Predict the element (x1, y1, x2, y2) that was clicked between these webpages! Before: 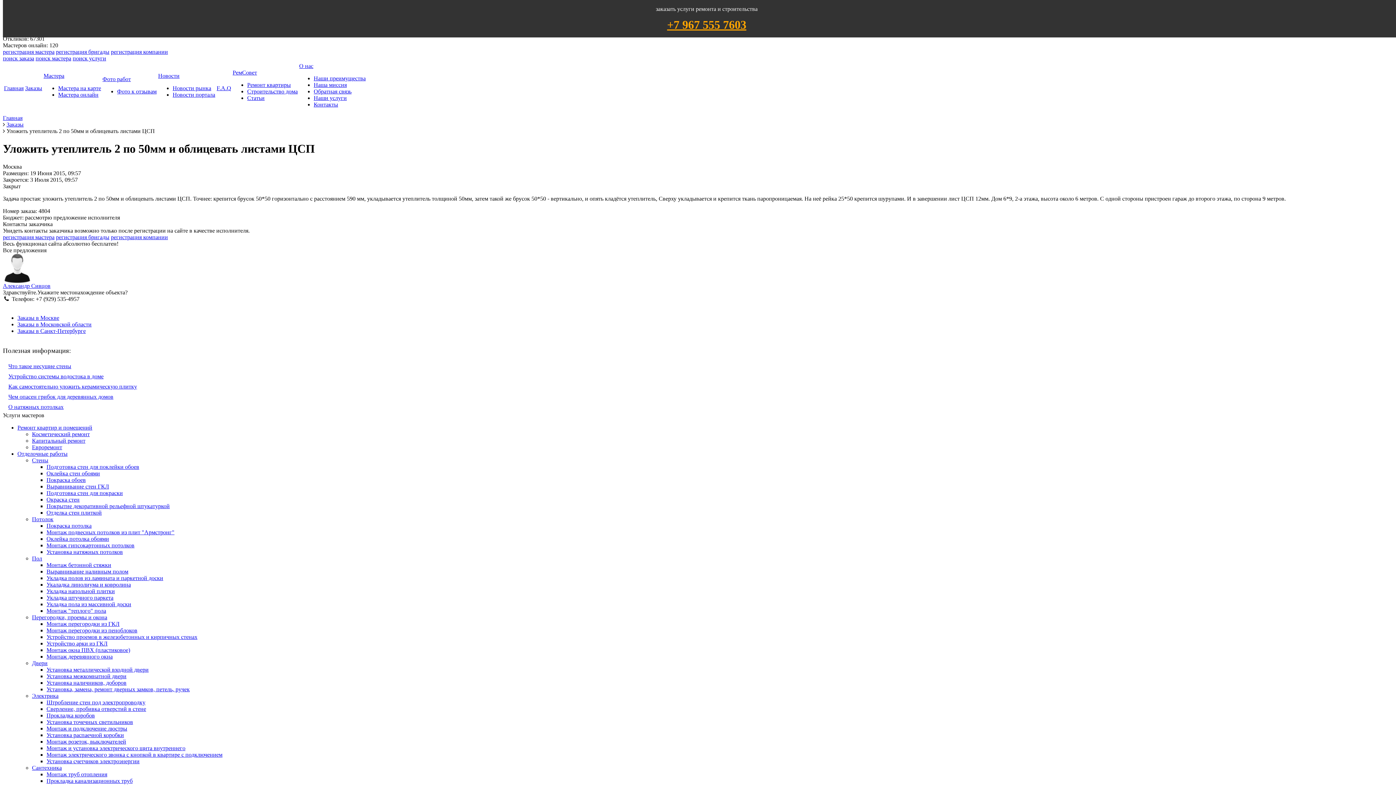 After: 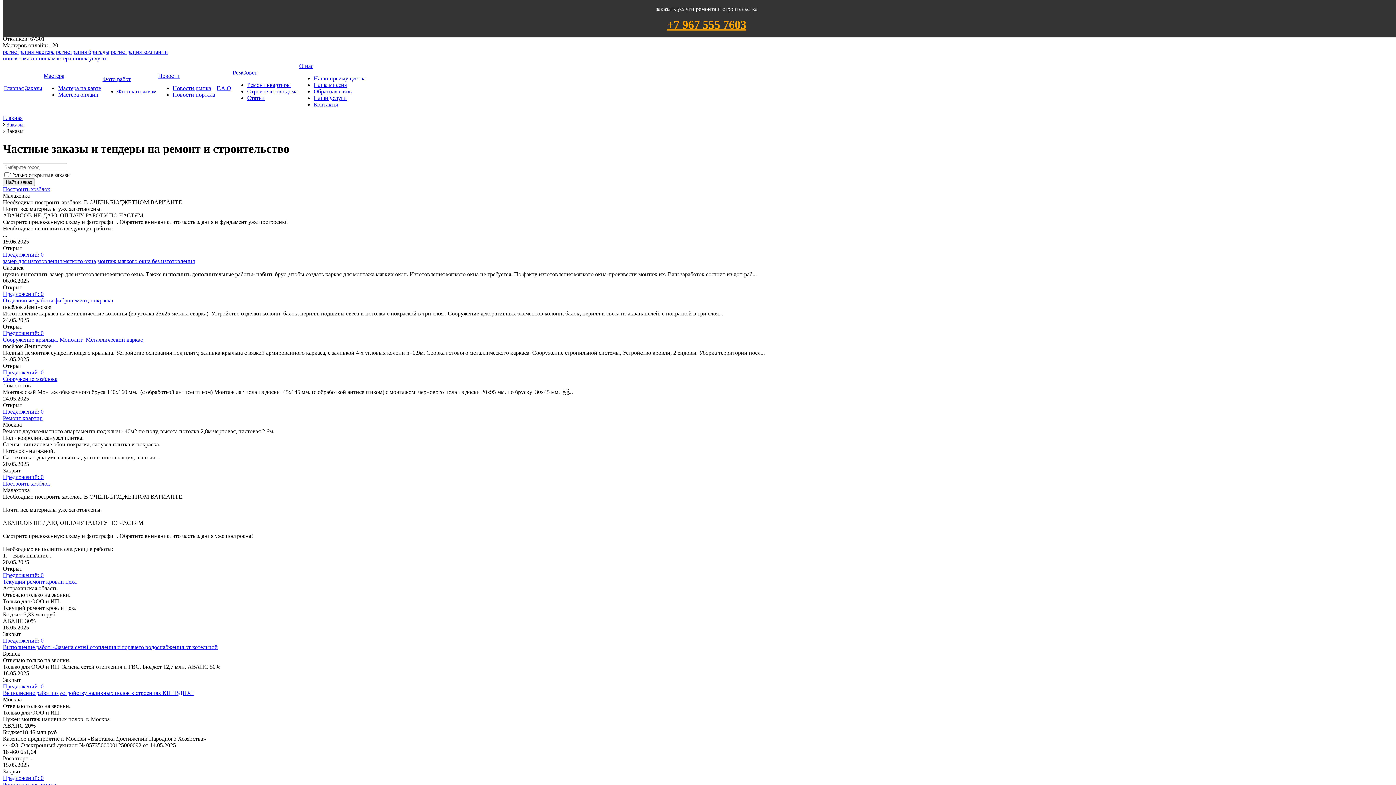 Action: label: Заказы bbox: (6, 121, 23, 127)